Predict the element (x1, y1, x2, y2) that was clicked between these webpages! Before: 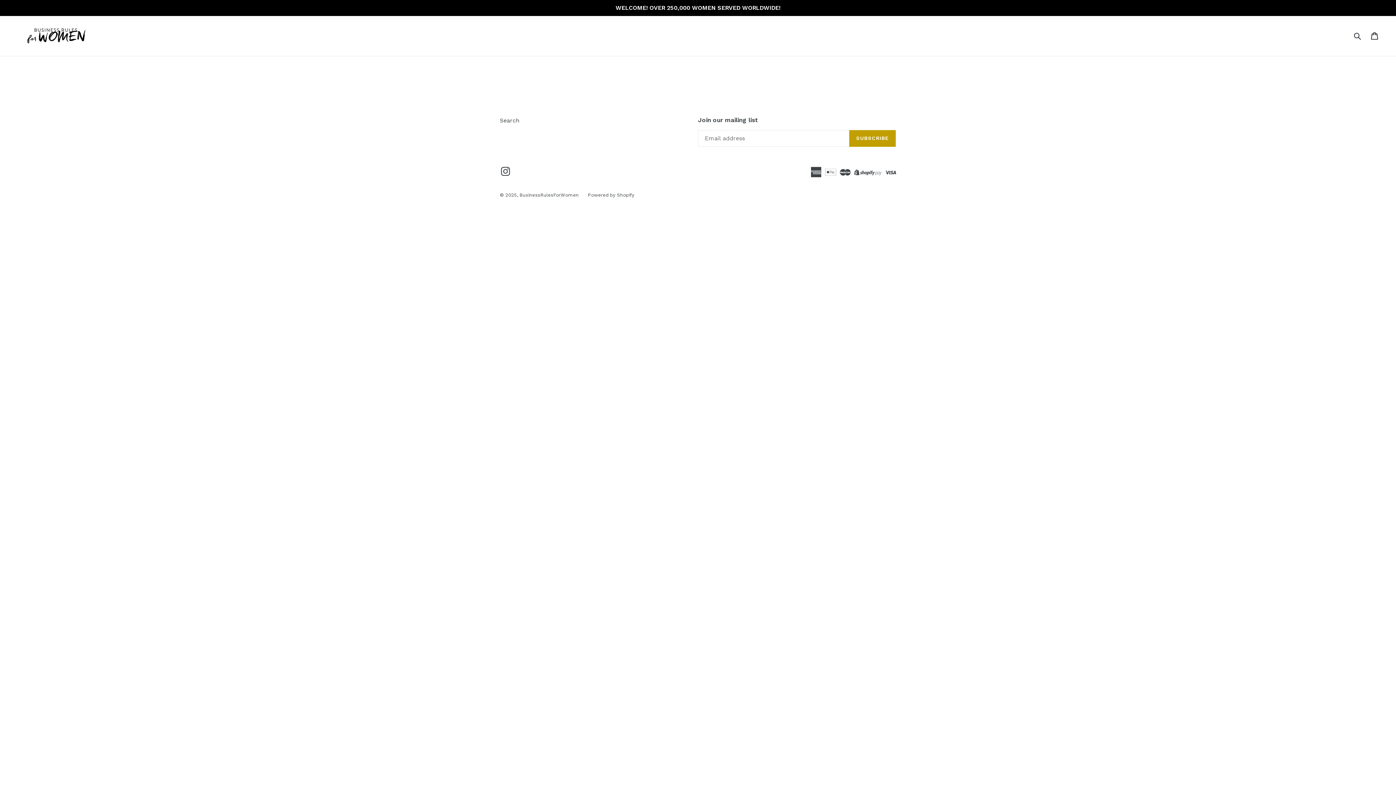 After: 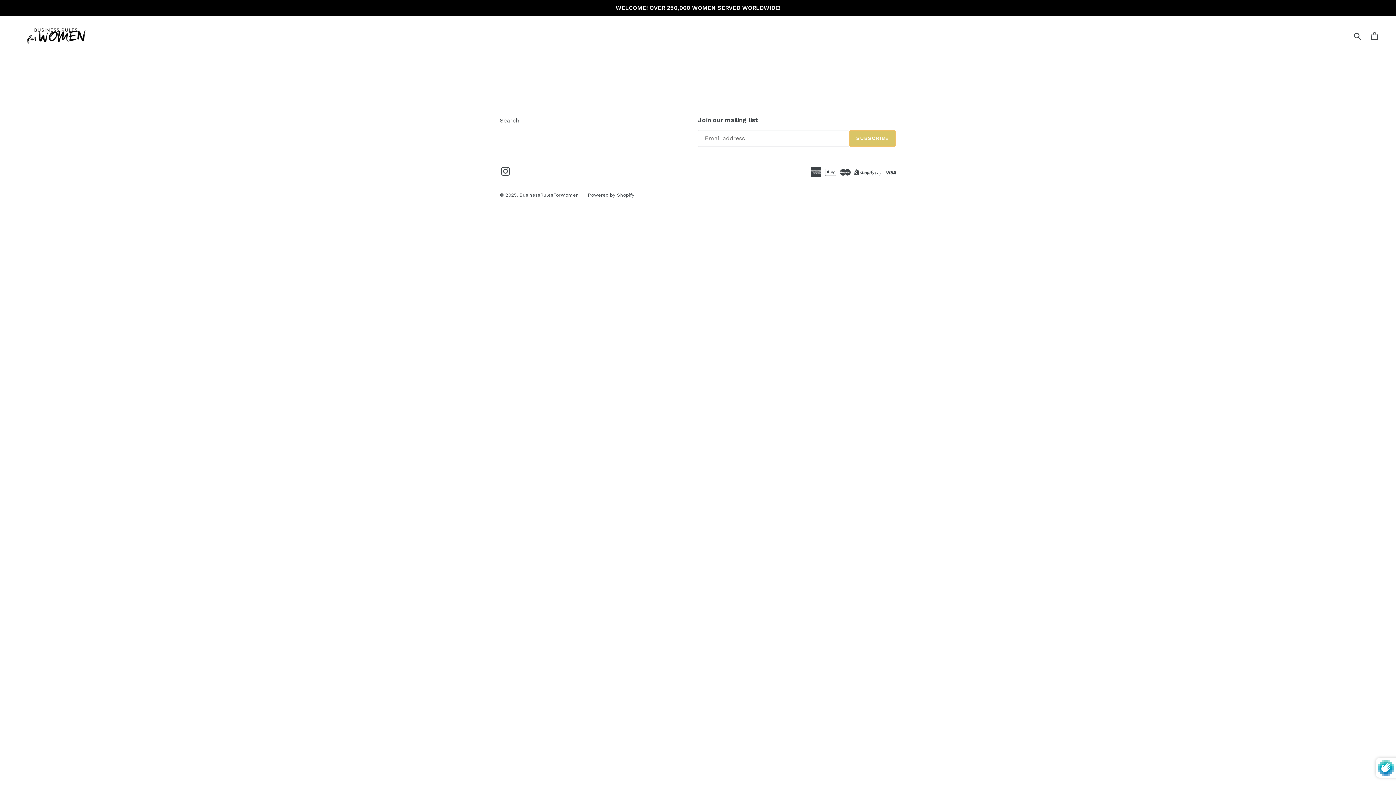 Action: bbox: (849, 130, 896, 146) label: SUBSCRIBE